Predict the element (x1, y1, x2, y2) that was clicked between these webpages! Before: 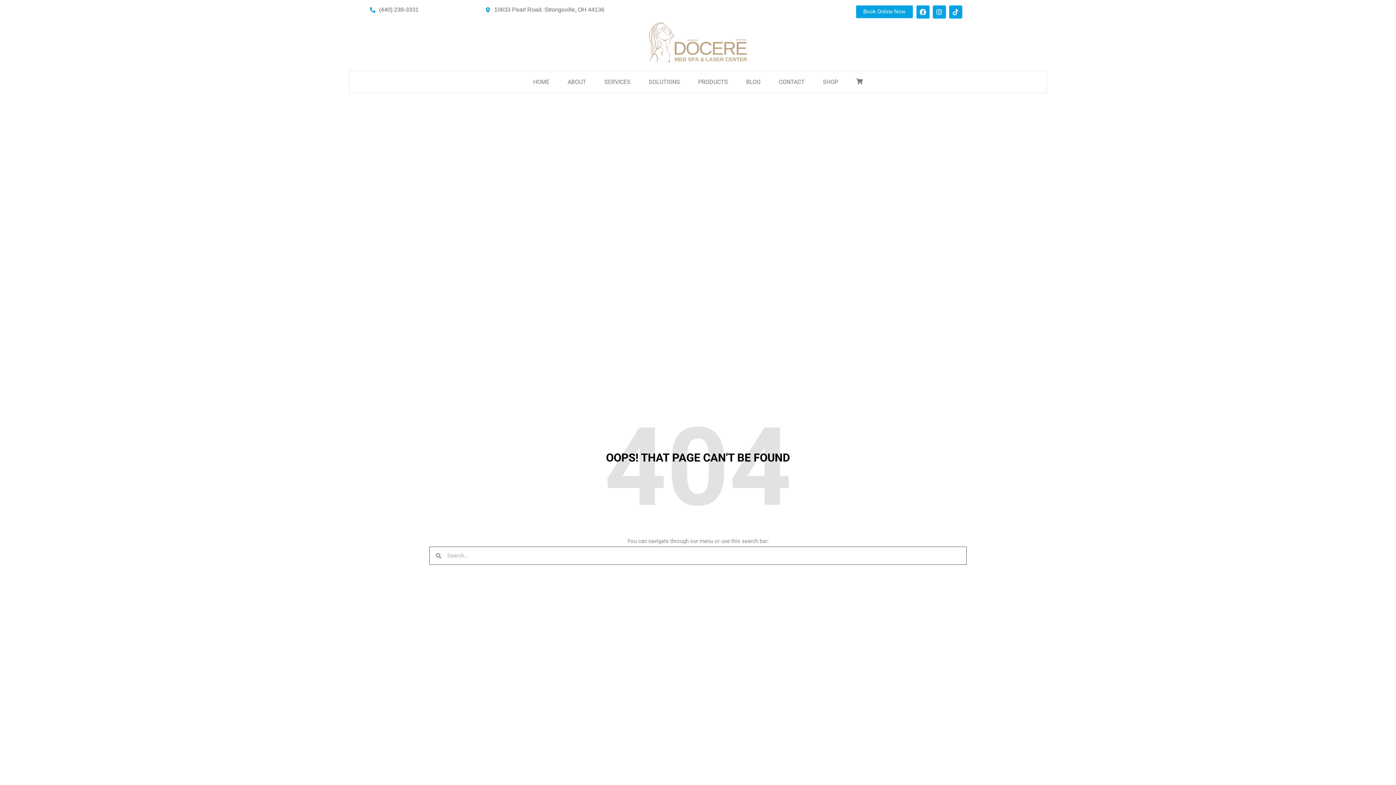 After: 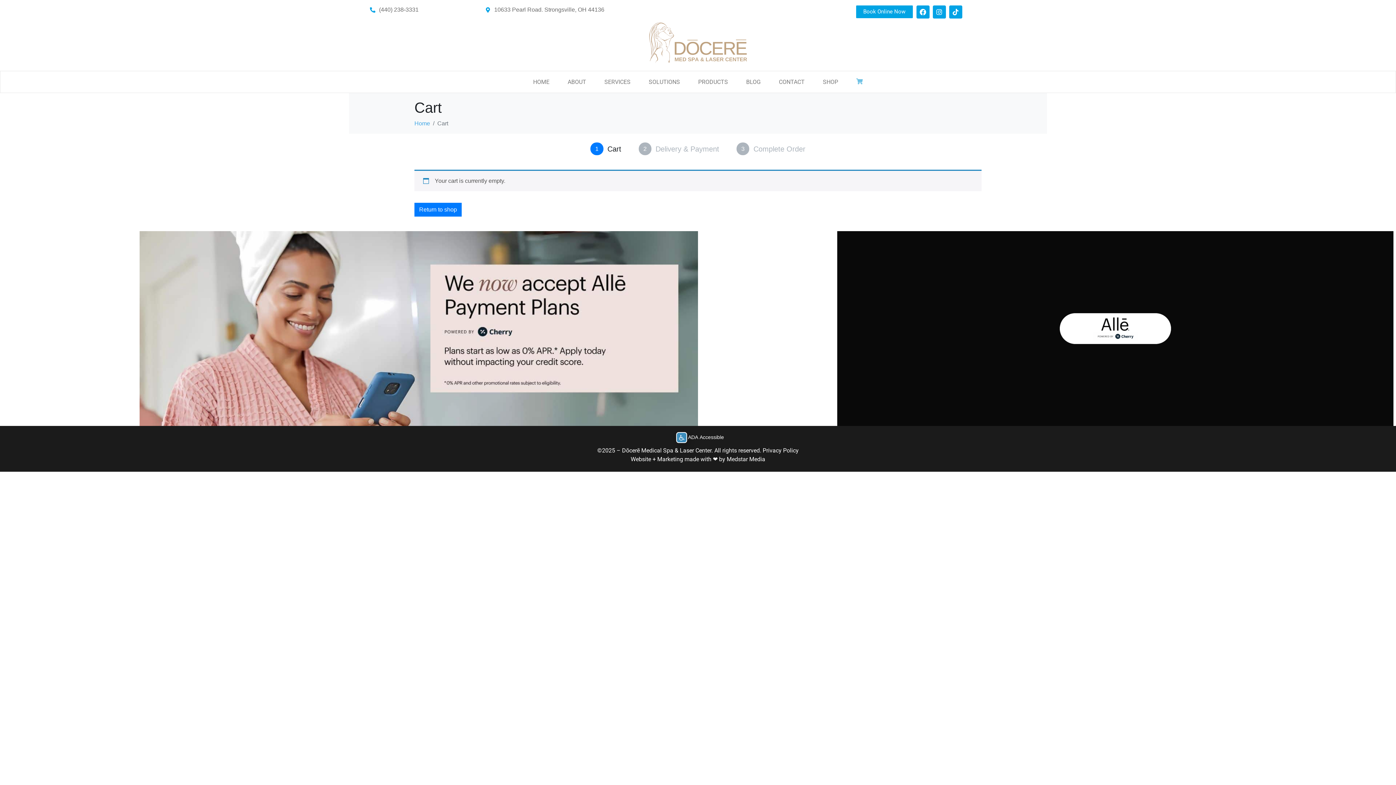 Action: bbox: (849, 74, 870, 88)